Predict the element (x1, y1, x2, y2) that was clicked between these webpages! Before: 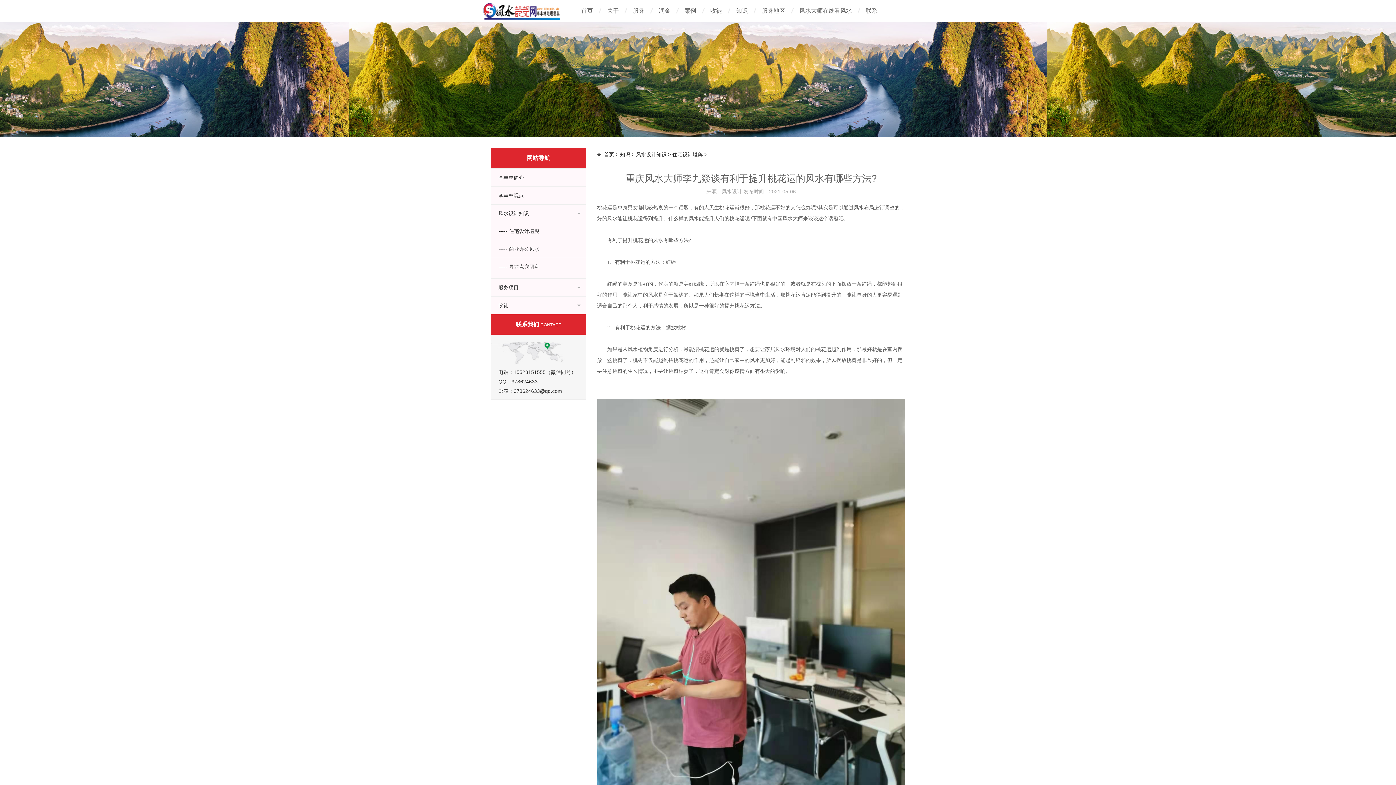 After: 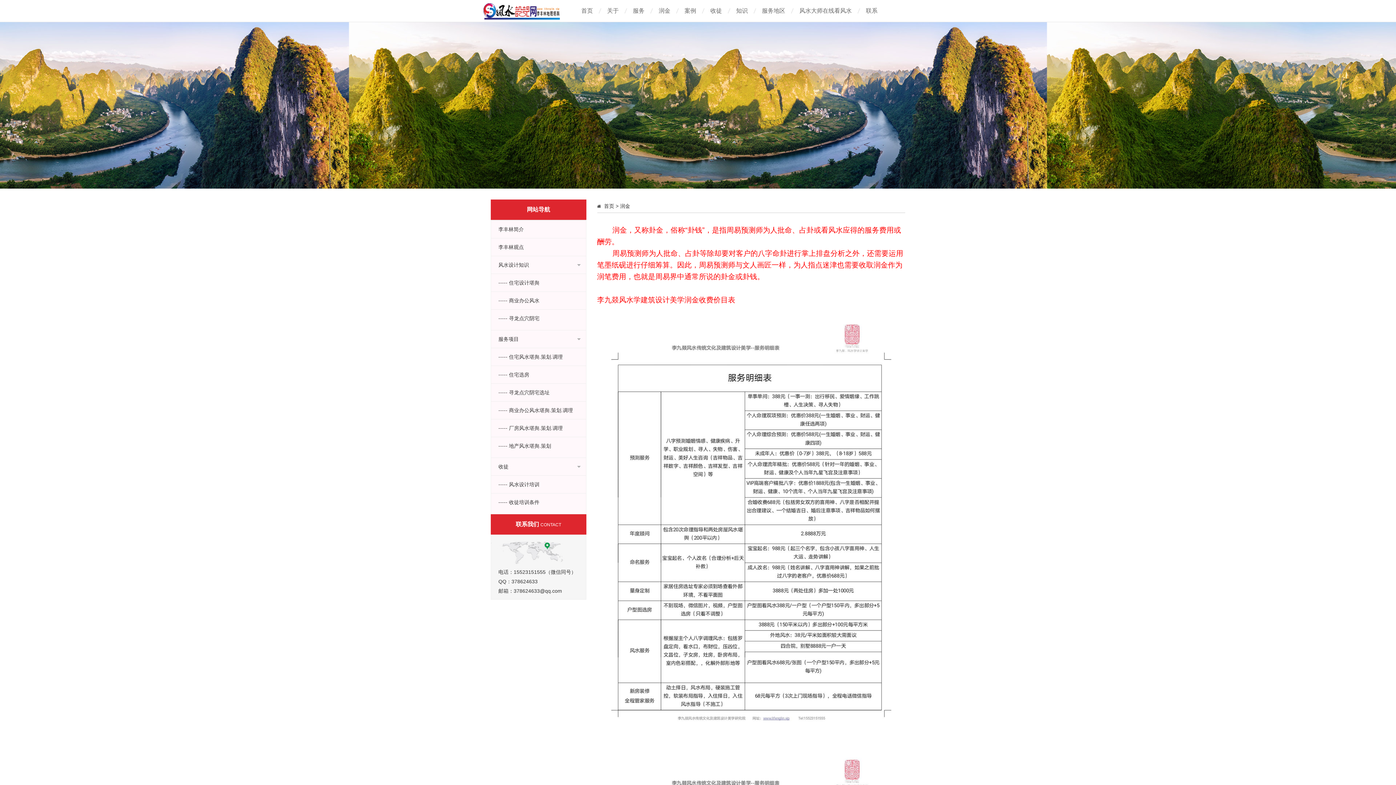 Action: bbox: (658, 4, 670, 17) label: 润金